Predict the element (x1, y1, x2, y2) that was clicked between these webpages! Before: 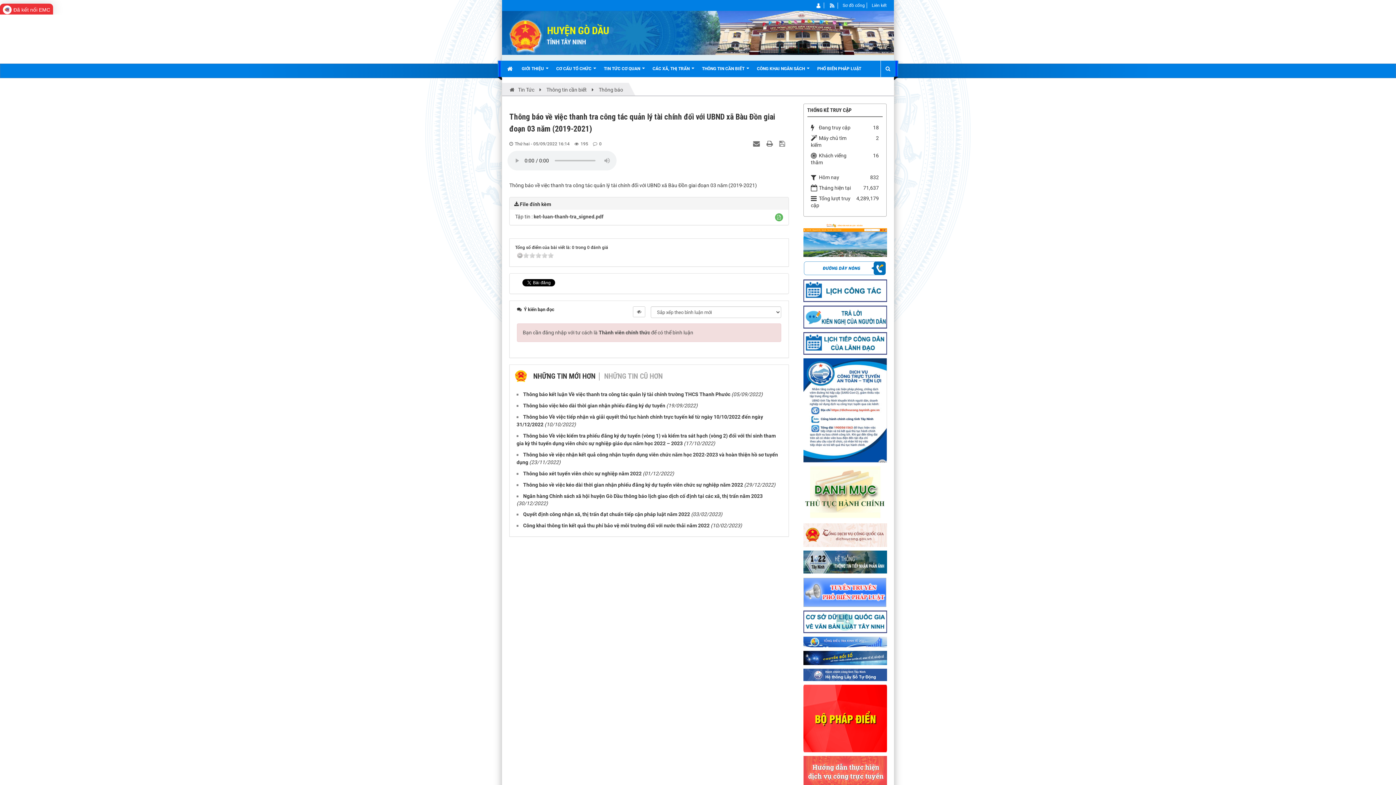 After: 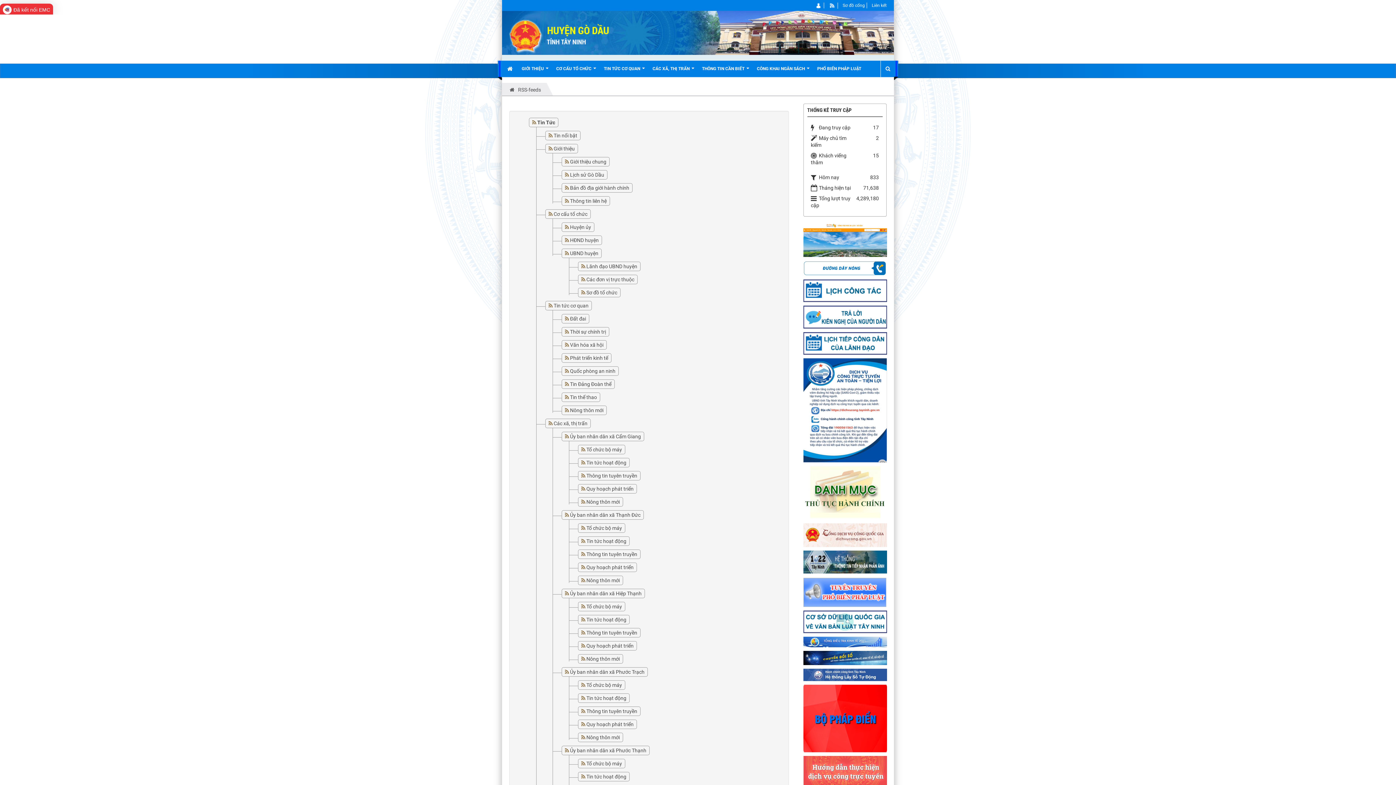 Action: label: Sơ đồ cổng bbox: (842, 2, 865, 8)